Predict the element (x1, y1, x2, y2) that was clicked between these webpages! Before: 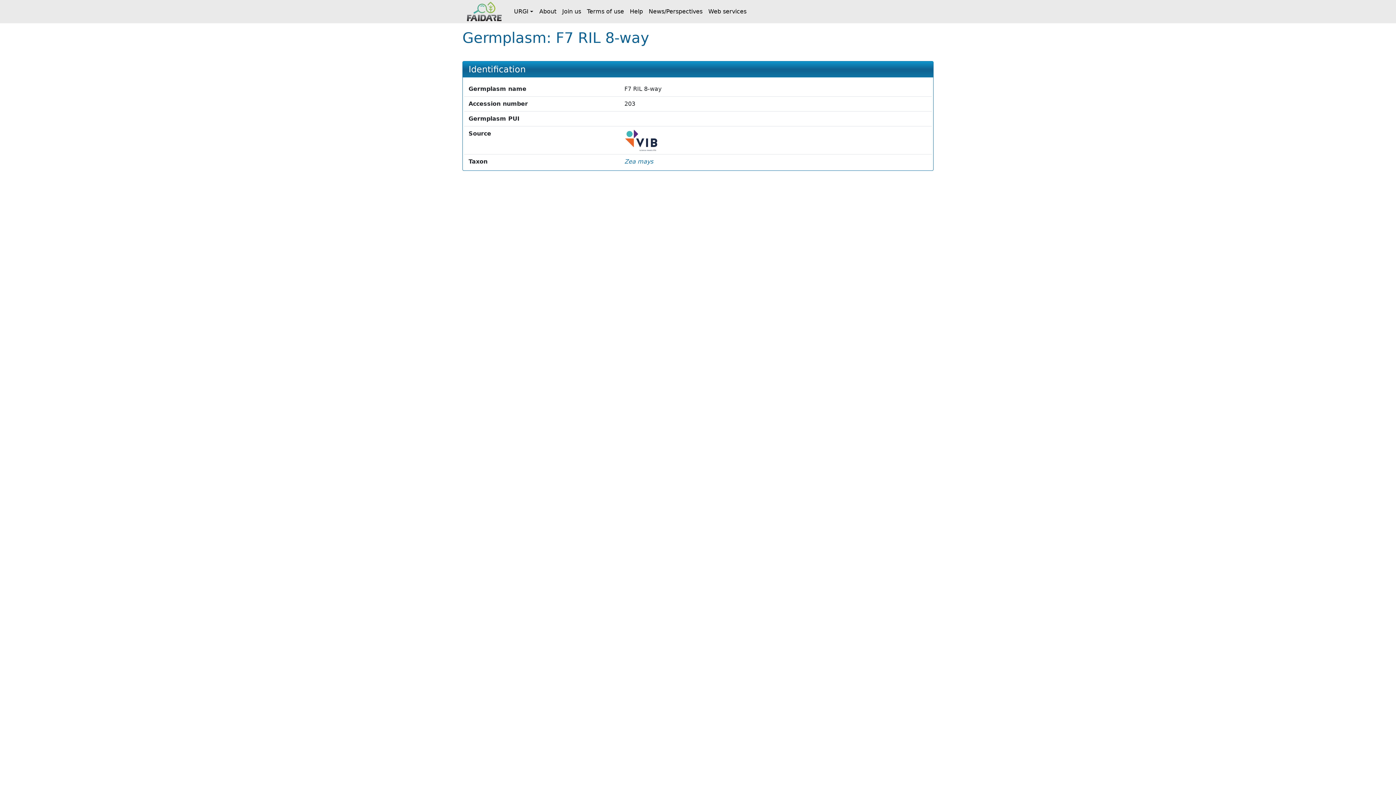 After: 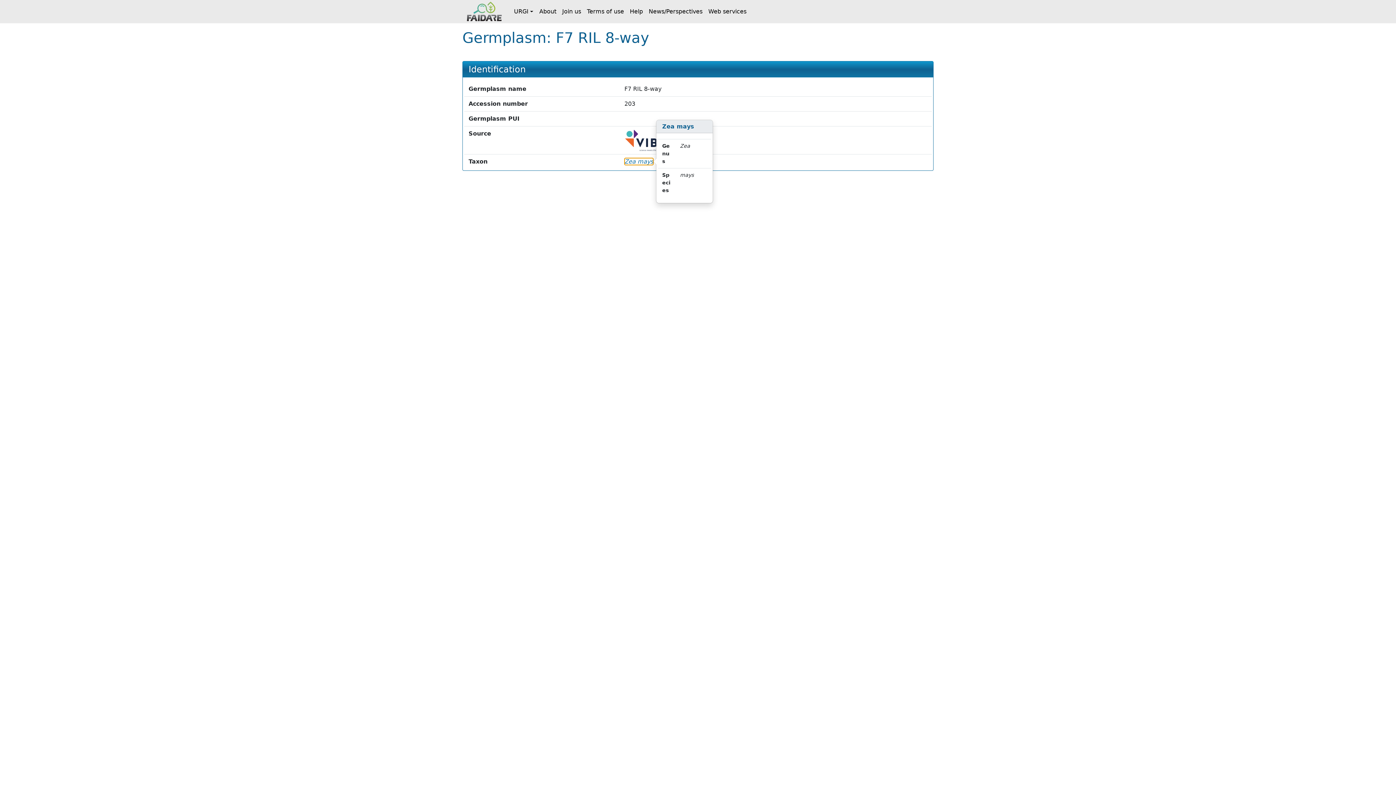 Action: bbox: (624, 158, 653, 165) label: Zea mays